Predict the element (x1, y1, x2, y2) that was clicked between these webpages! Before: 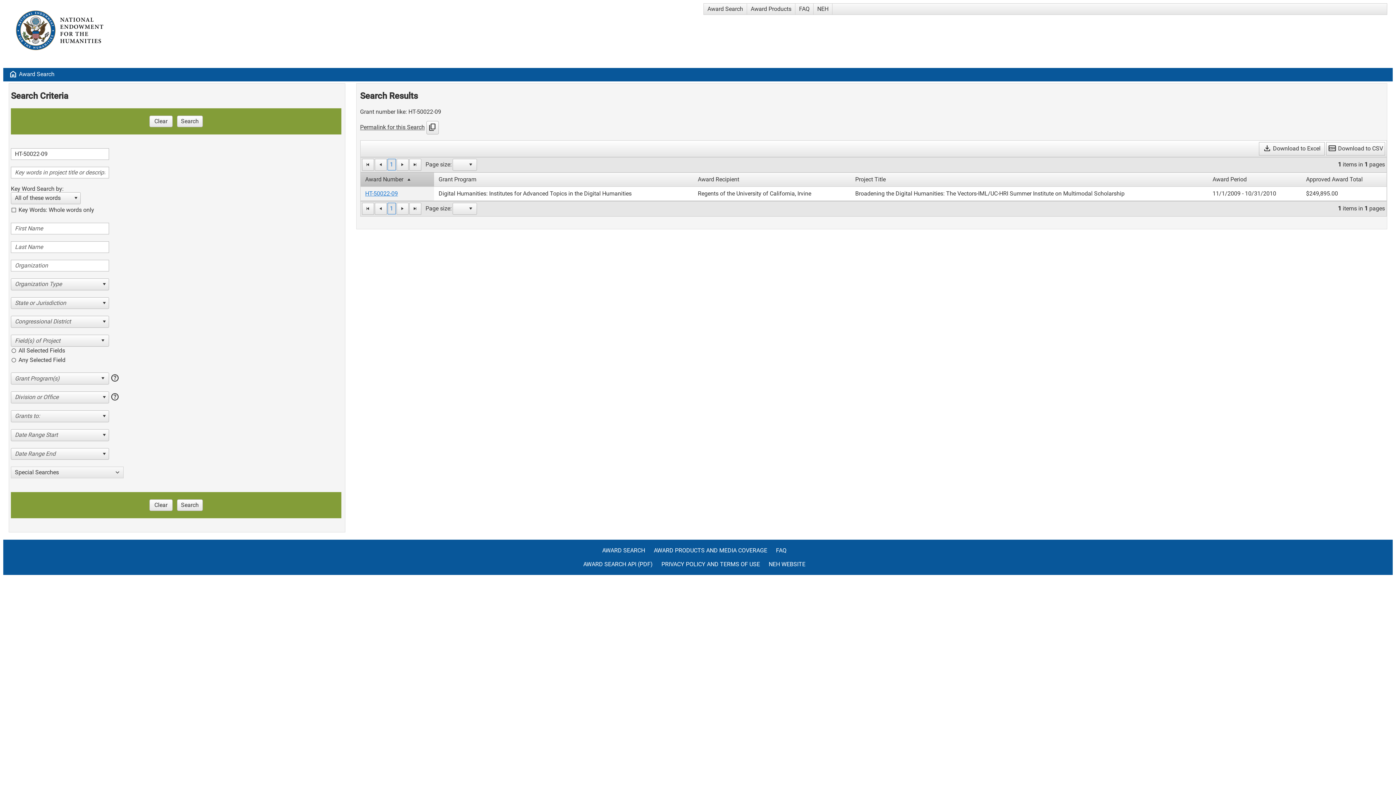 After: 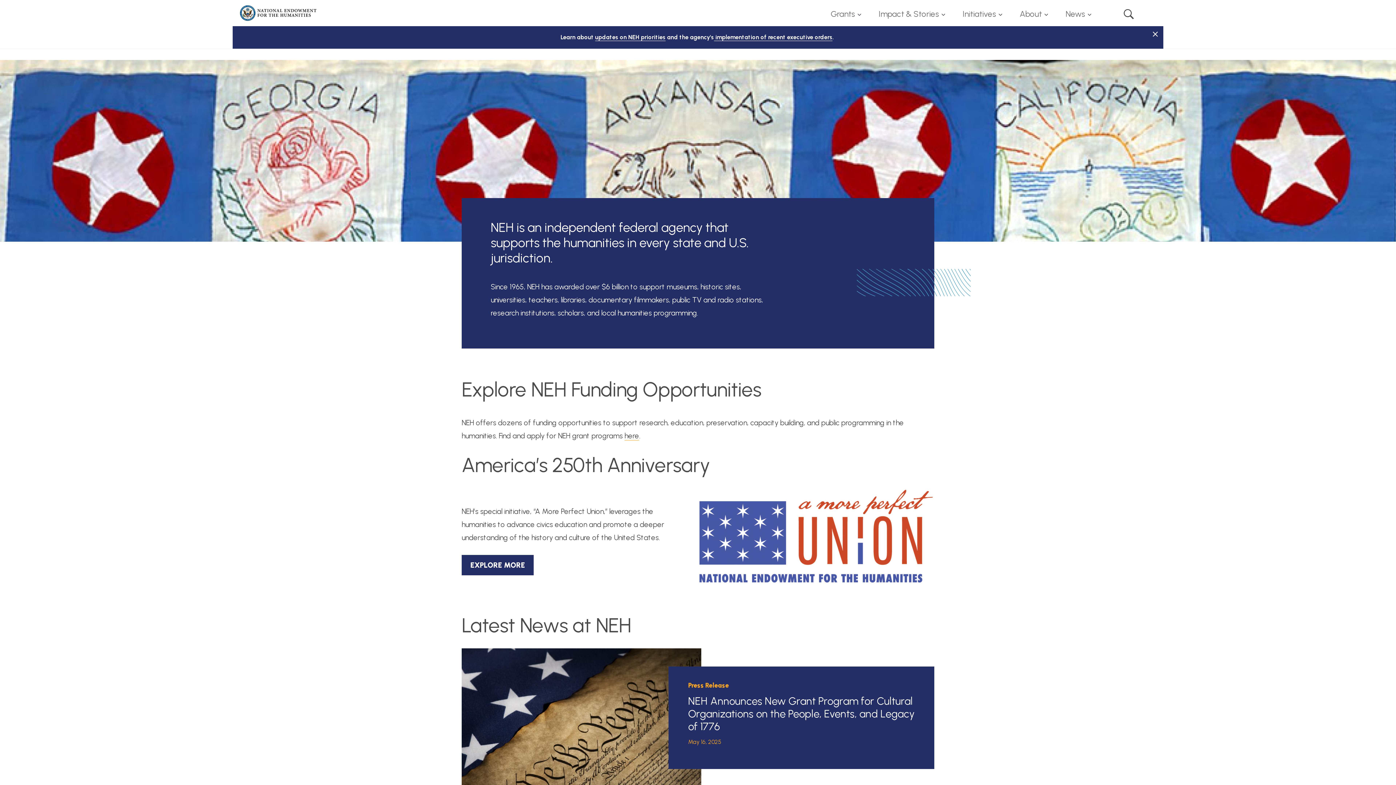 Action: label: NEH bbox: (813, 3, 832, 14)